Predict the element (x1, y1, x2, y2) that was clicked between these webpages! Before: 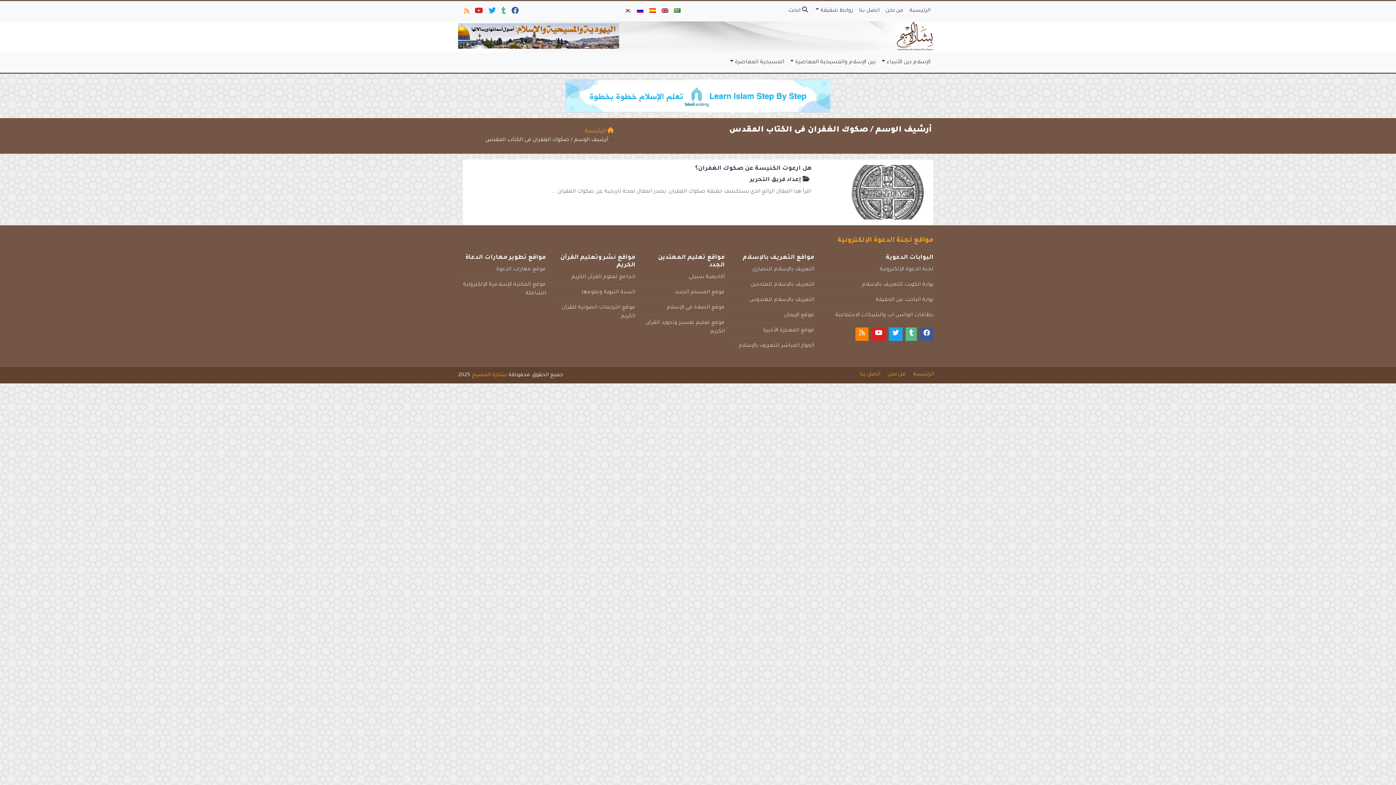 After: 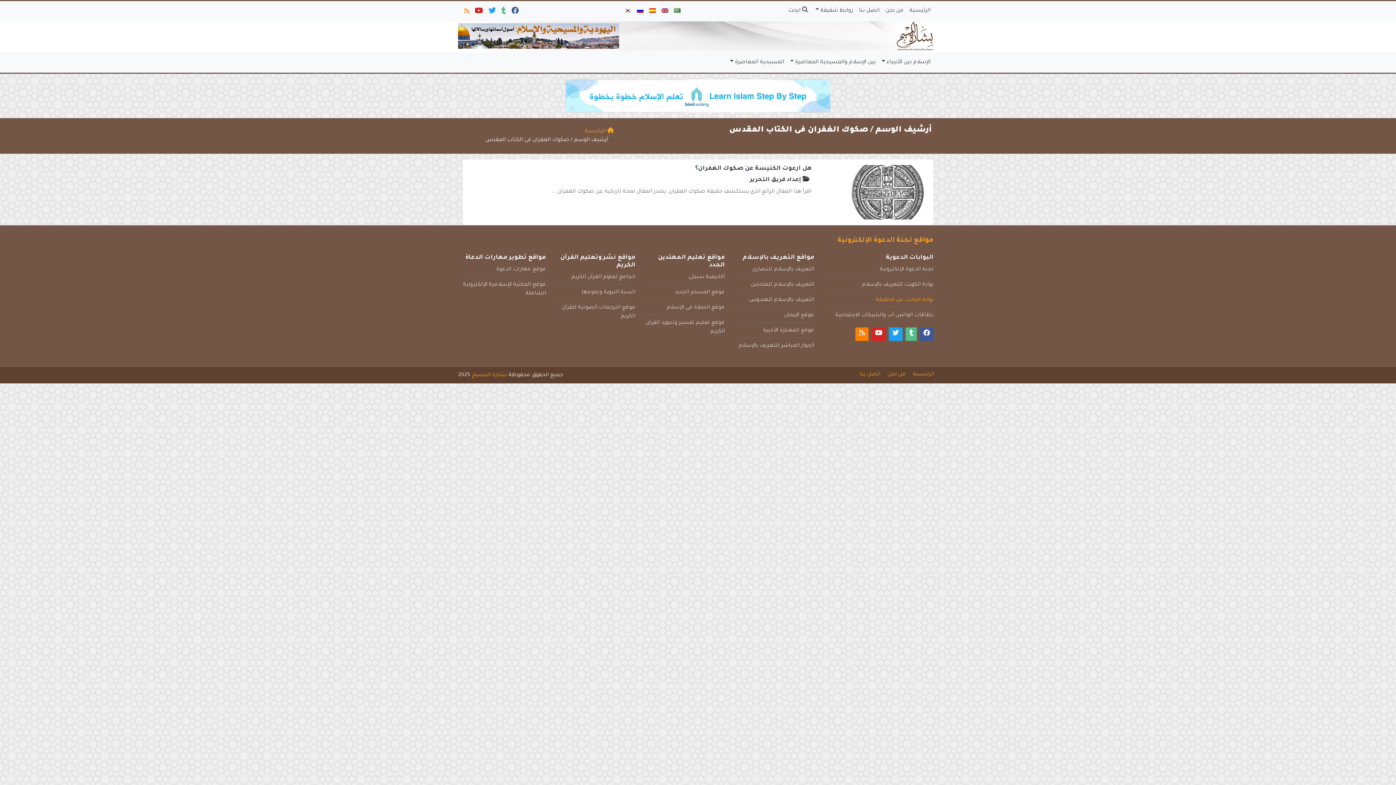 Action: label: بوابة الباحث عن الحقيقة bbox: (876, 297, 933, 303)